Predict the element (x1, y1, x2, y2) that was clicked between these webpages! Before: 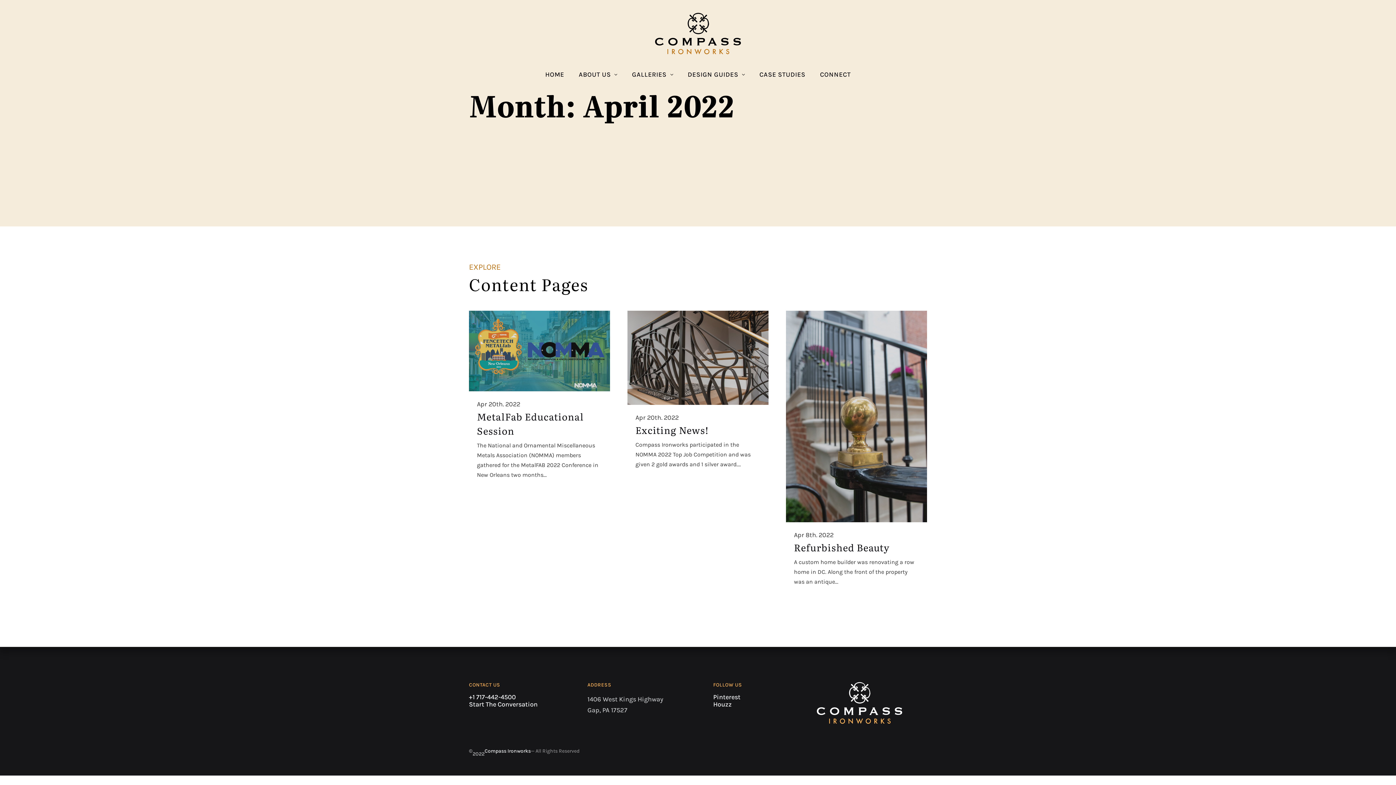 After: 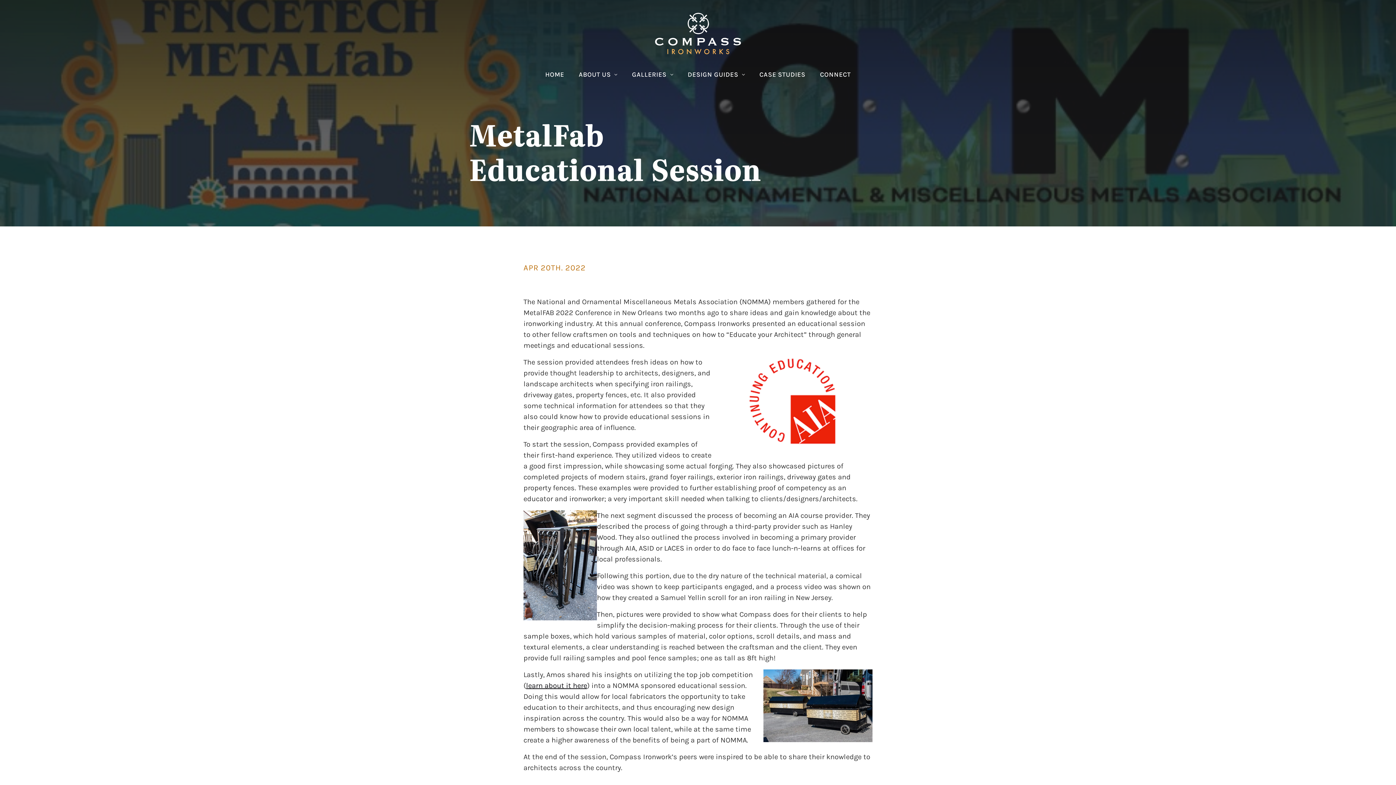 Action: bbox: (469, 311, 610, 391)